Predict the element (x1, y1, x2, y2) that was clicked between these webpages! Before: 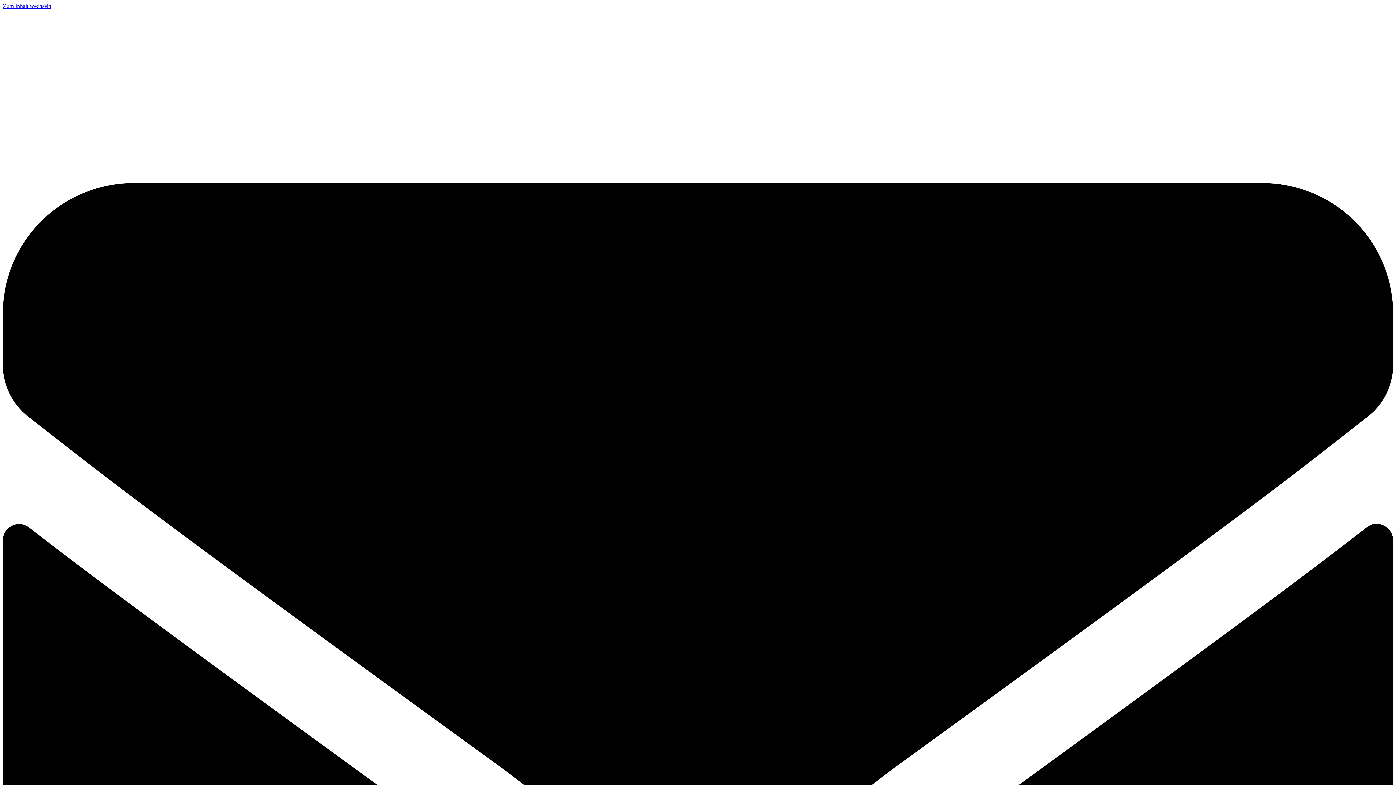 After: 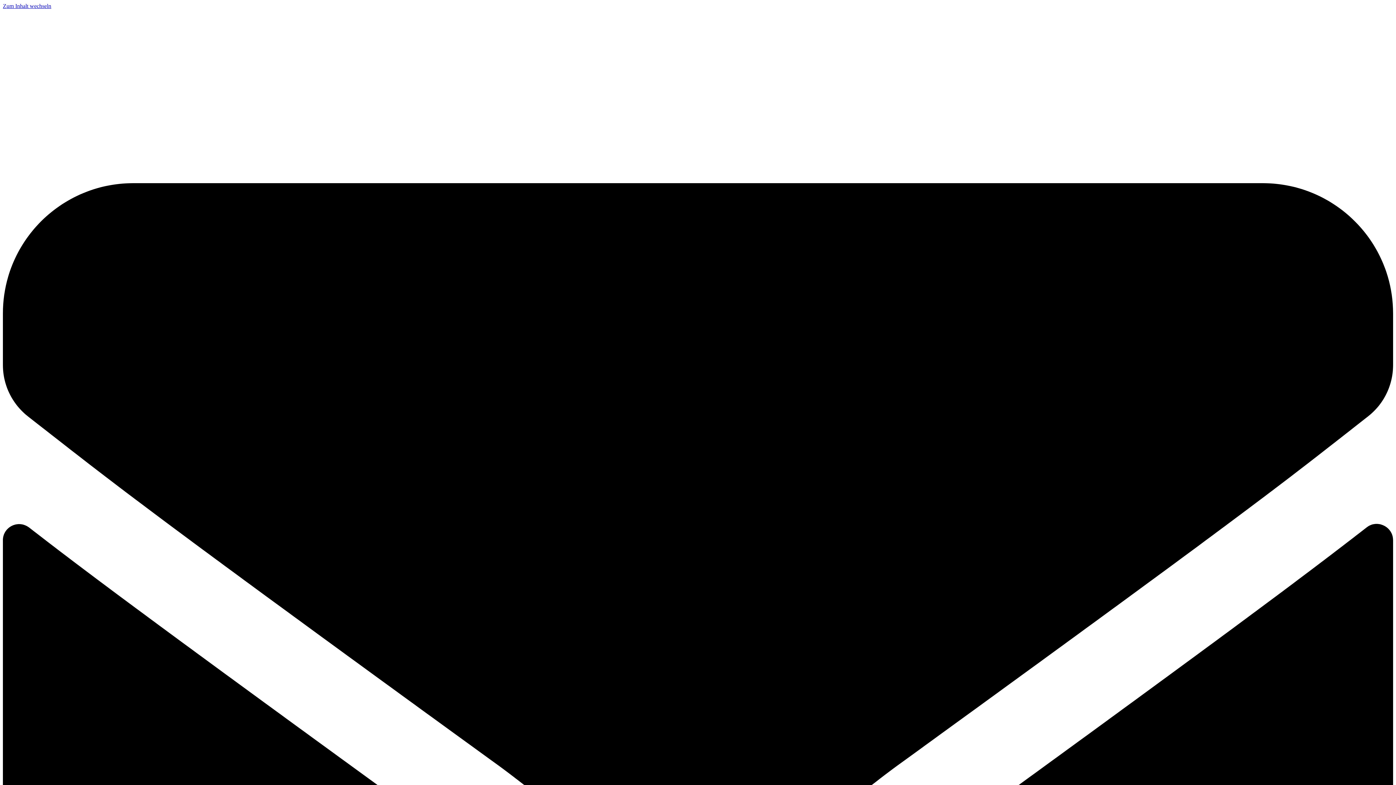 Action: bbox: (2, 2, 51, 9) label: Zum Inhalt wechseln